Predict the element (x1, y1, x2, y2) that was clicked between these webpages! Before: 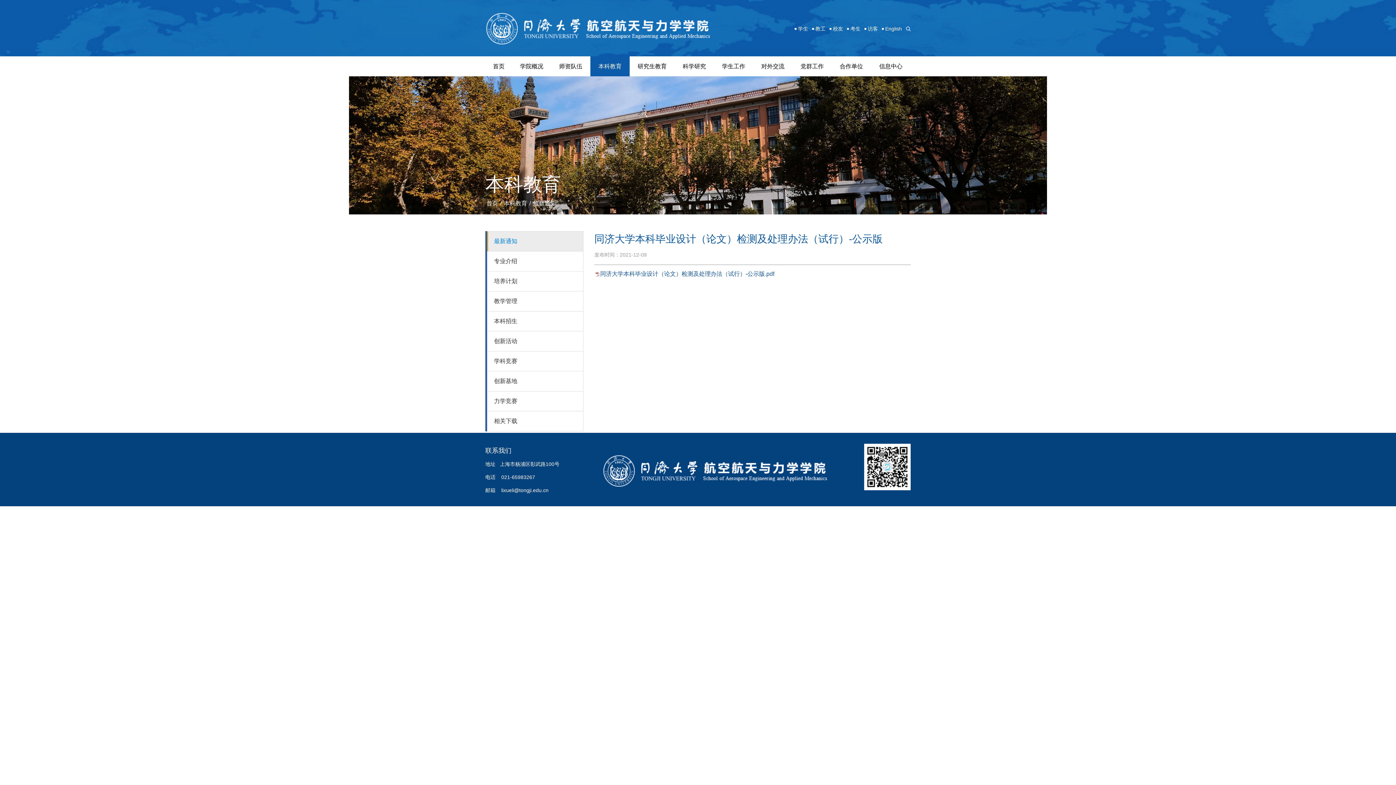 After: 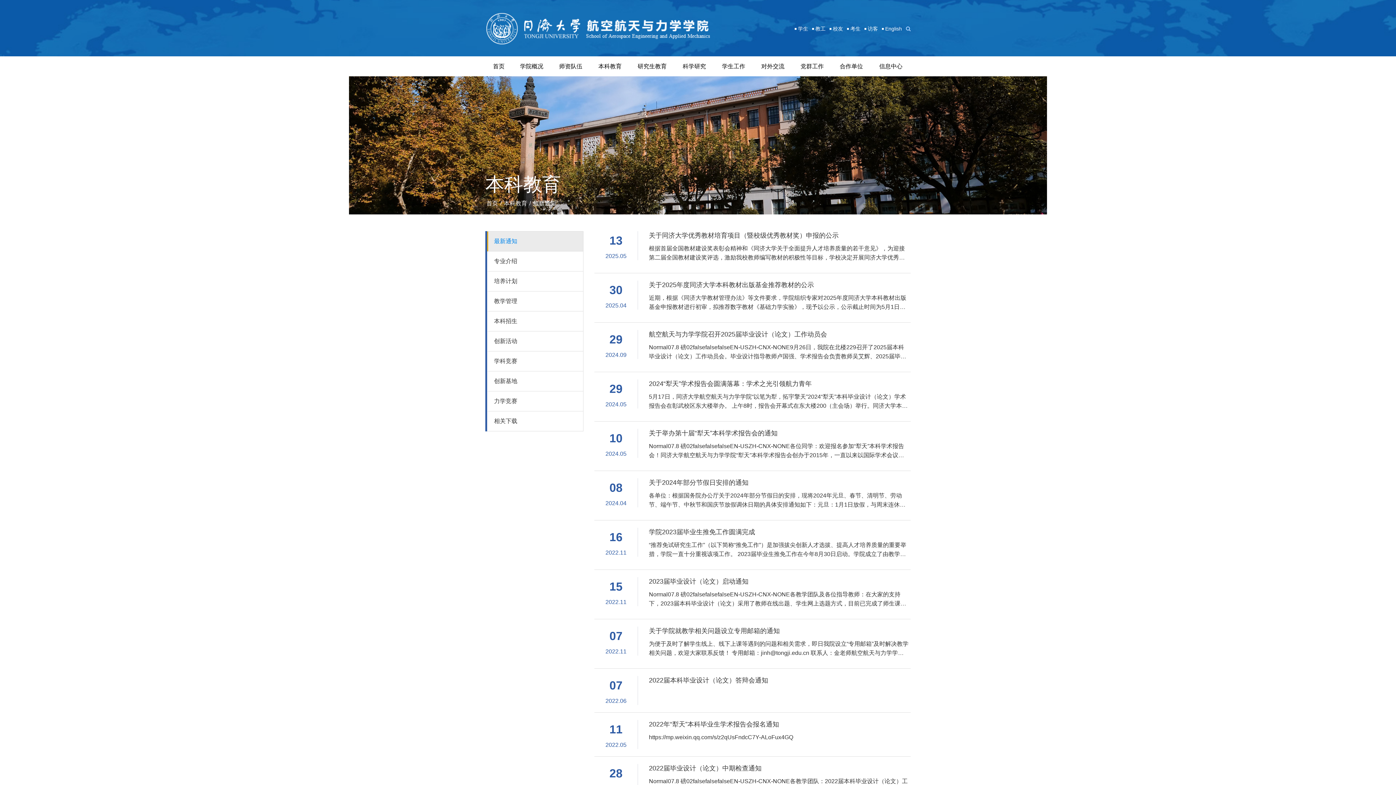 Action: label: 本科教育 bbox: (502, 200, 528, 206)